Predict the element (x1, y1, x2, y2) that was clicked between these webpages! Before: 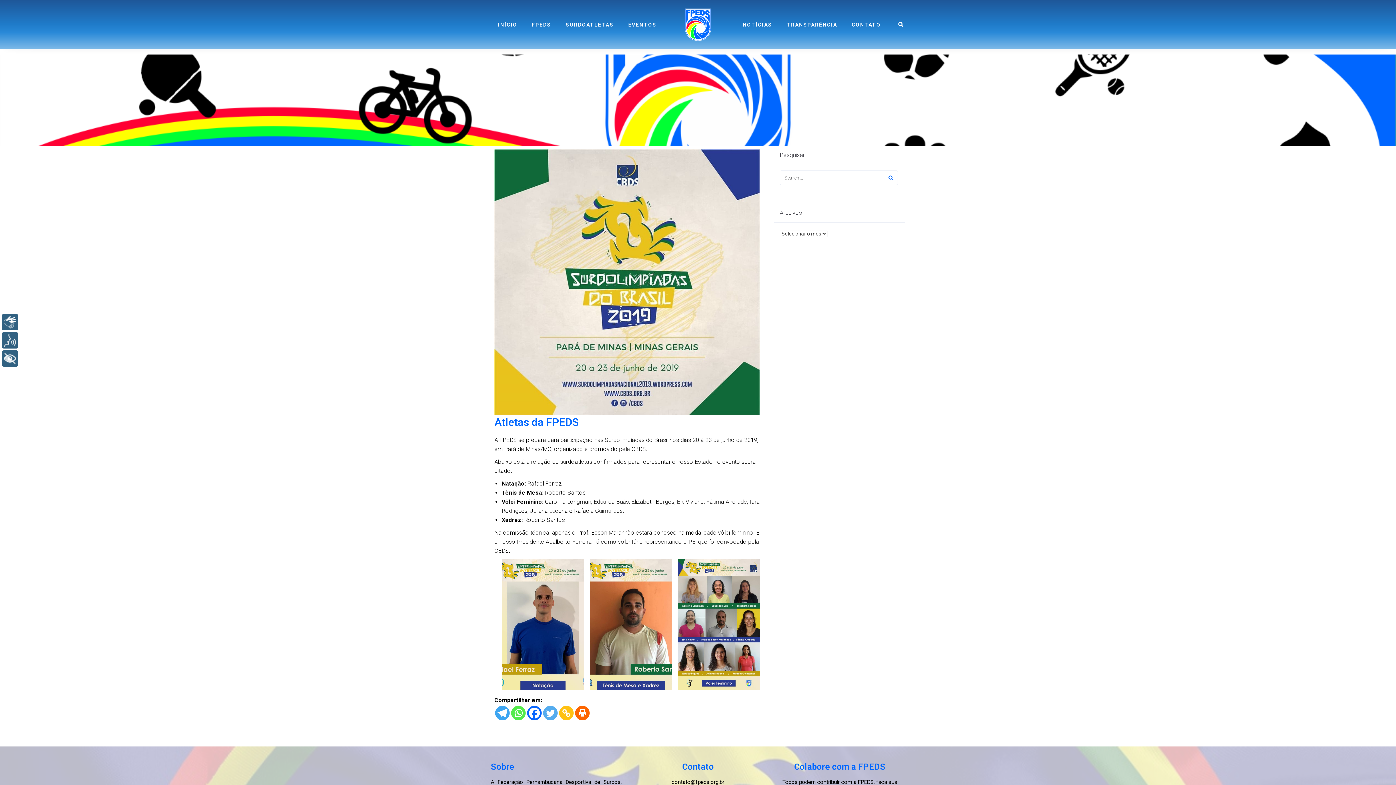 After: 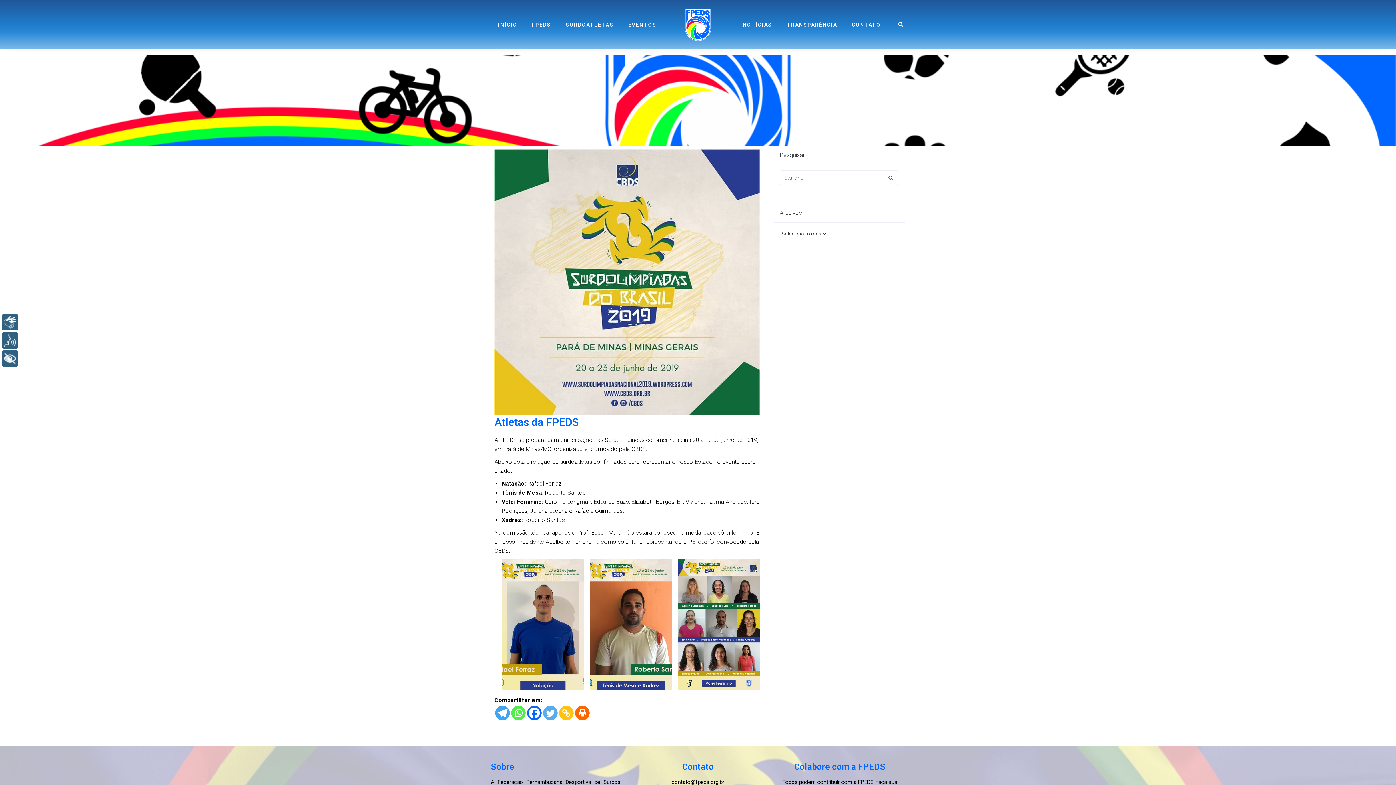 Action: bbox: (527, 706, 541, 720) label: Facebook